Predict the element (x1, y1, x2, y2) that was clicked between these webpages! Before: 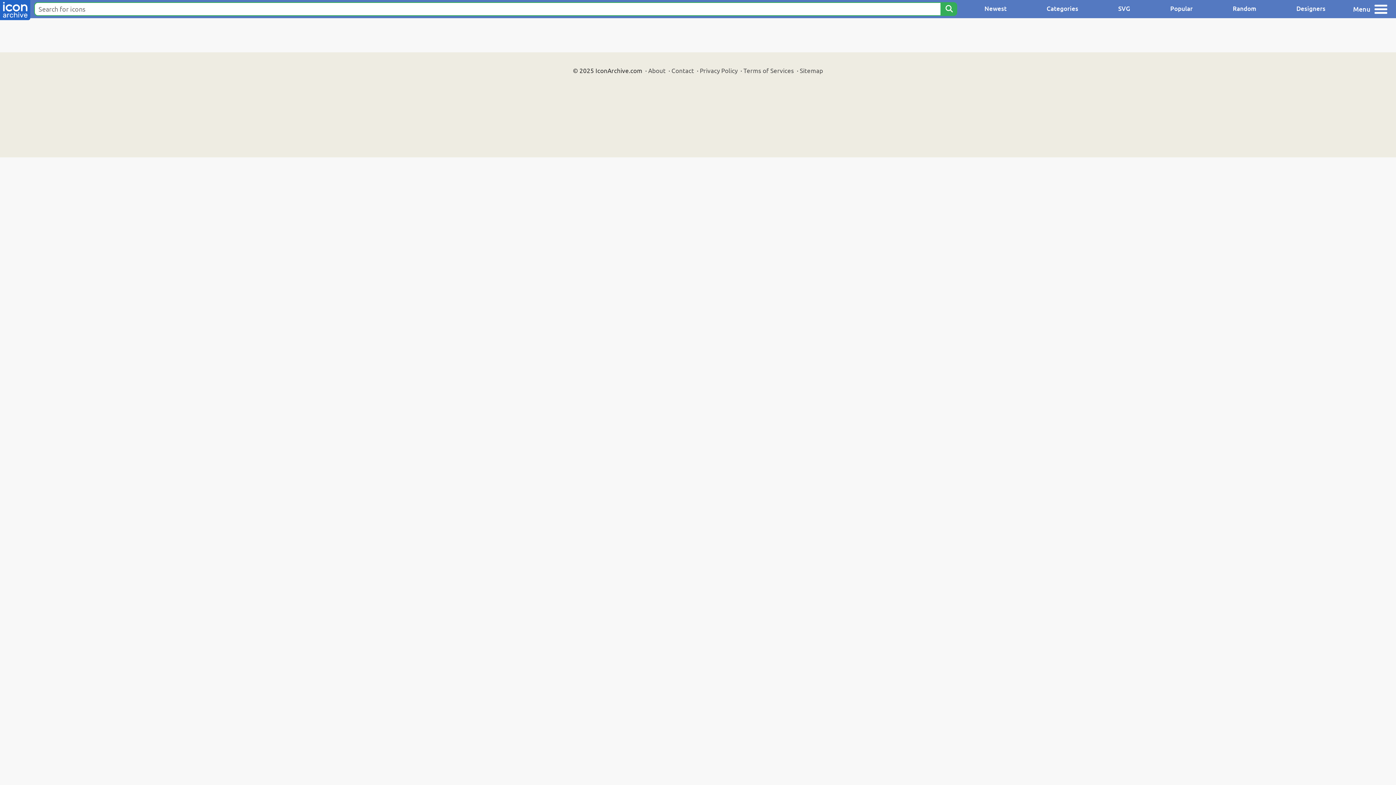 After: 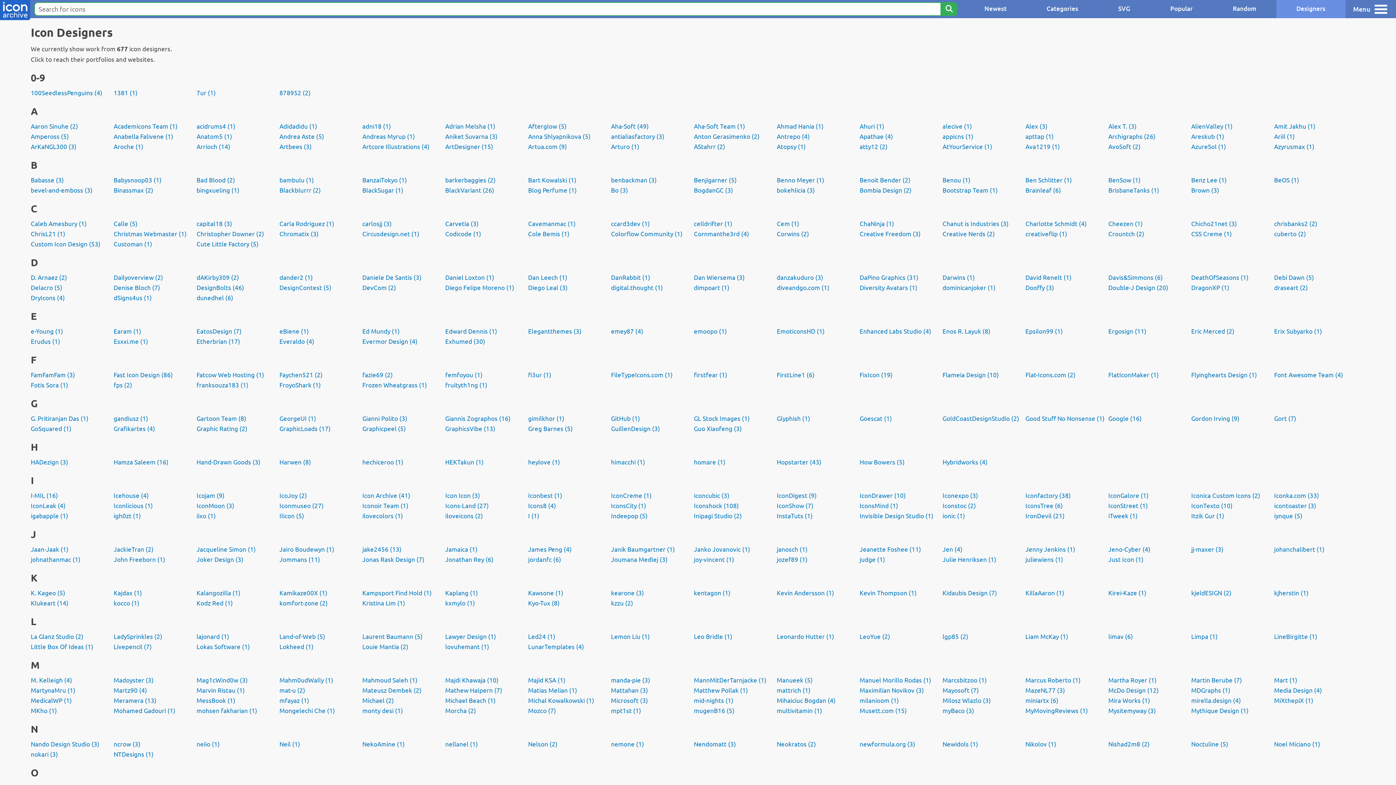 Action: label: Designers bbox: (1276, 0, 1345, 18)